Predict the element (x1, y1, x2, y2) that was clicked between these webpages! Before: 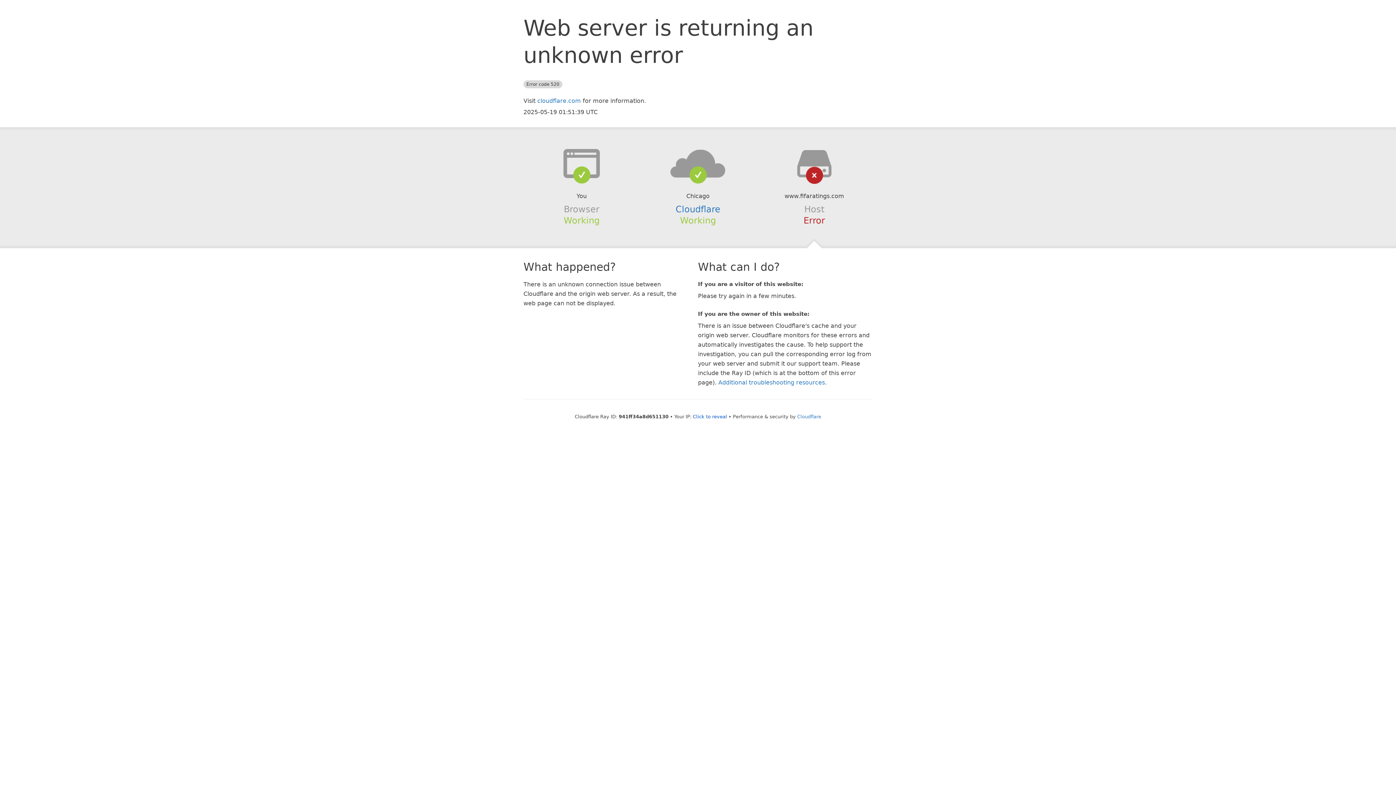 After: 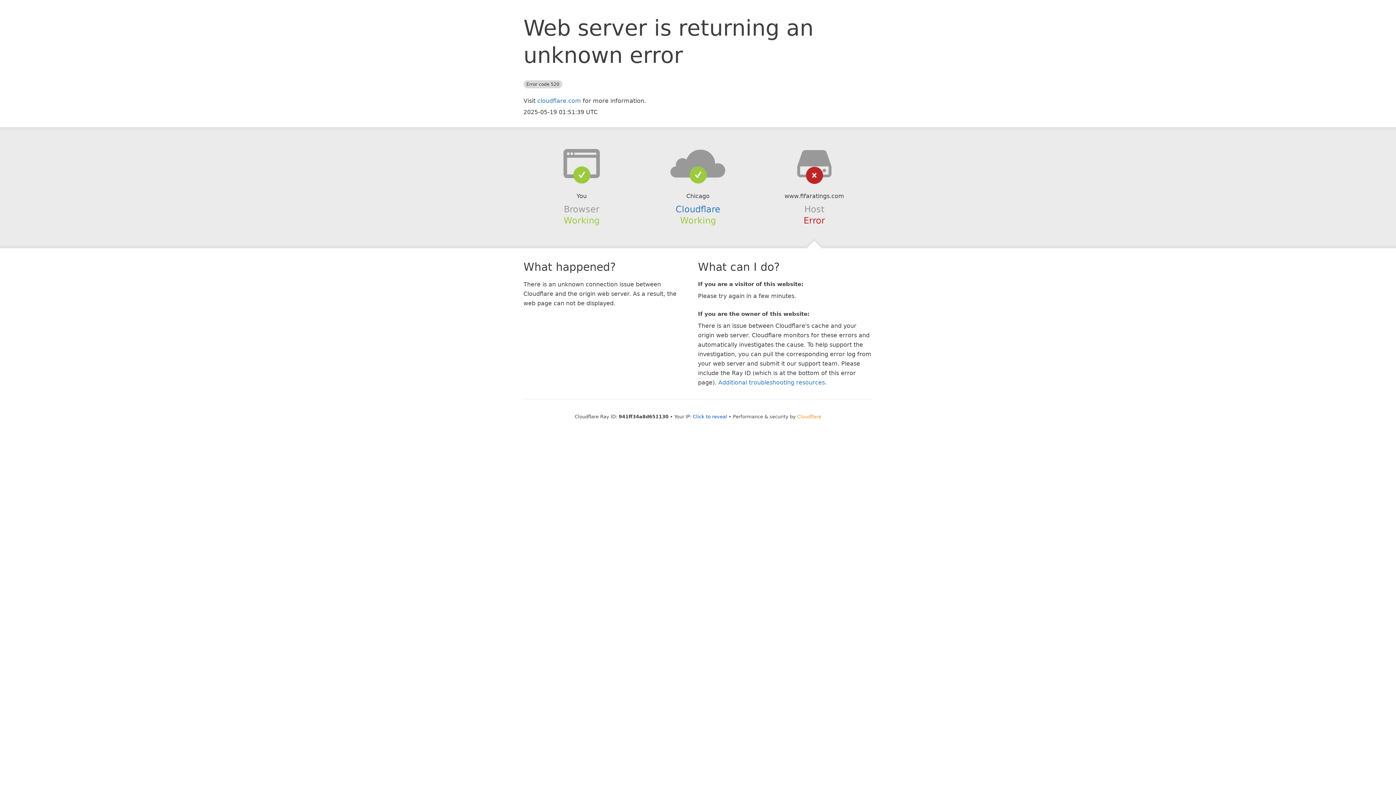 Action: bbox: (797, 414, 821, 419) label: Cloudflare